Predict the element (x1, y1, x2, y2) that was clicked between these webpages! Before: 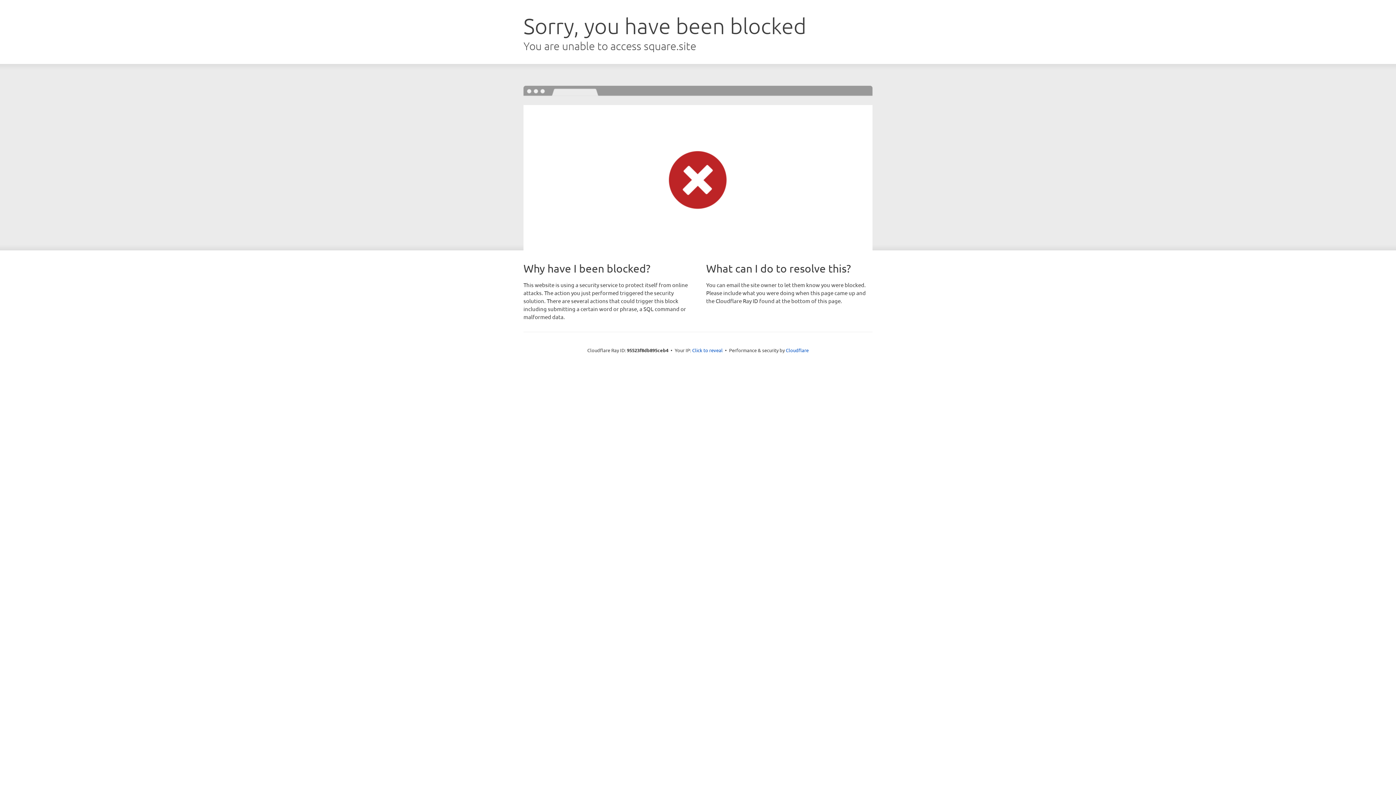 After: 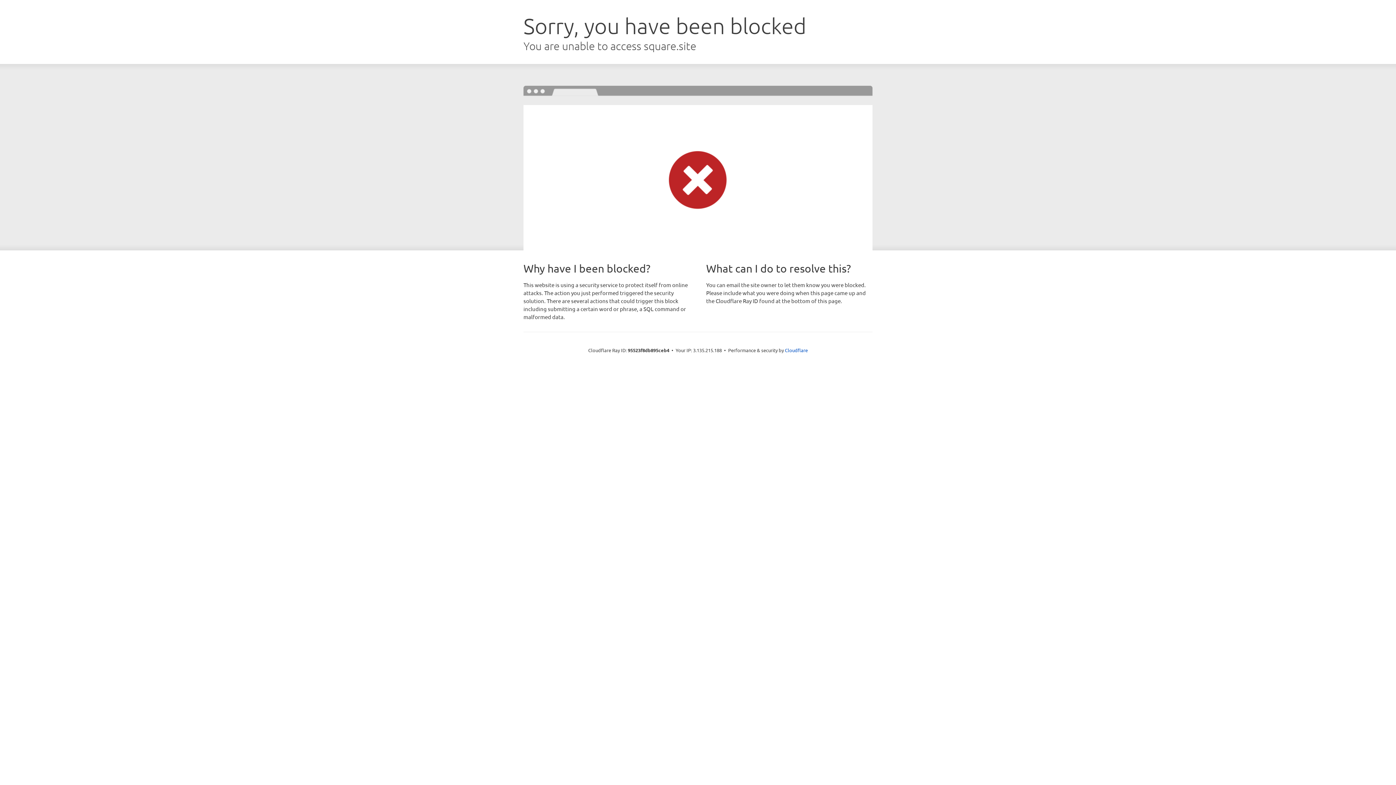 Action: label: Click to reveal bbox: (692, 346, 722, 353)